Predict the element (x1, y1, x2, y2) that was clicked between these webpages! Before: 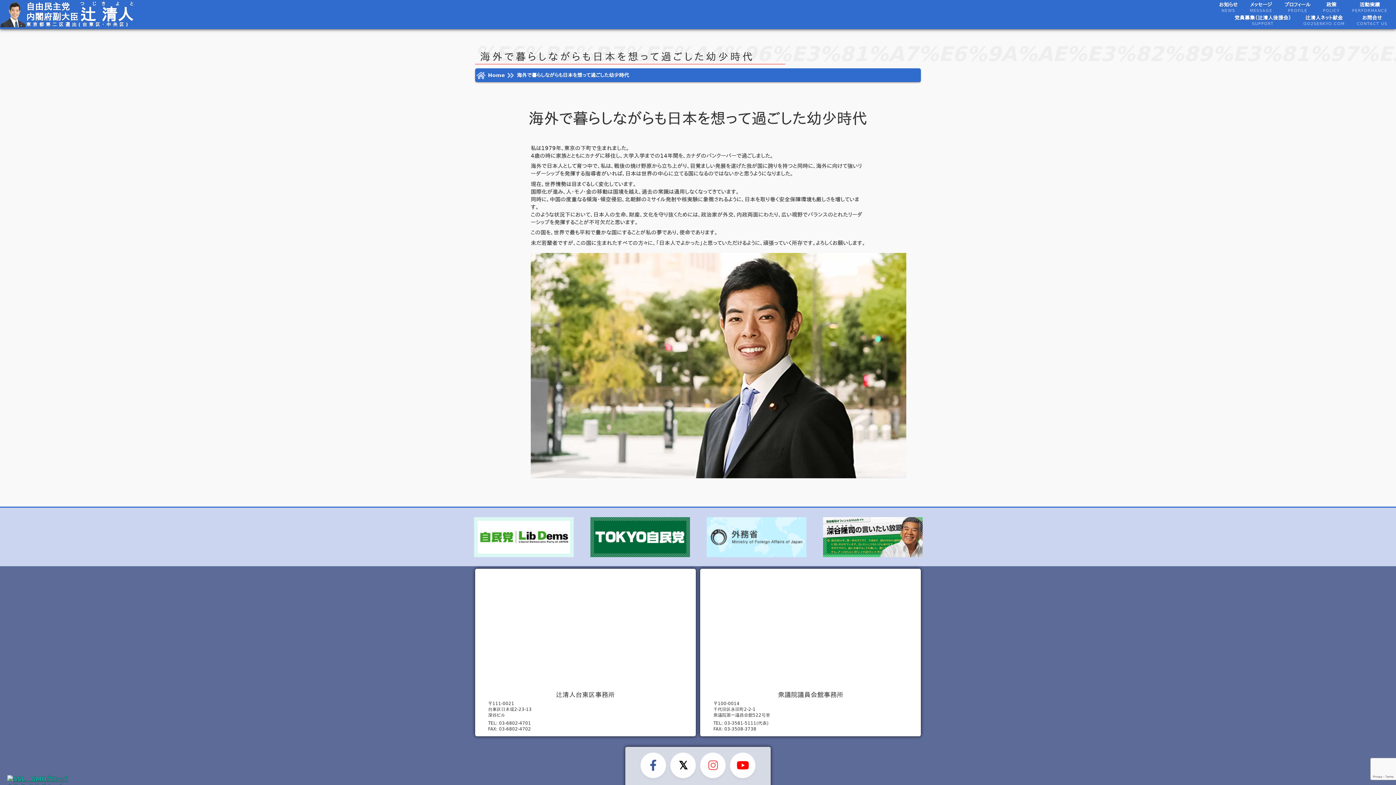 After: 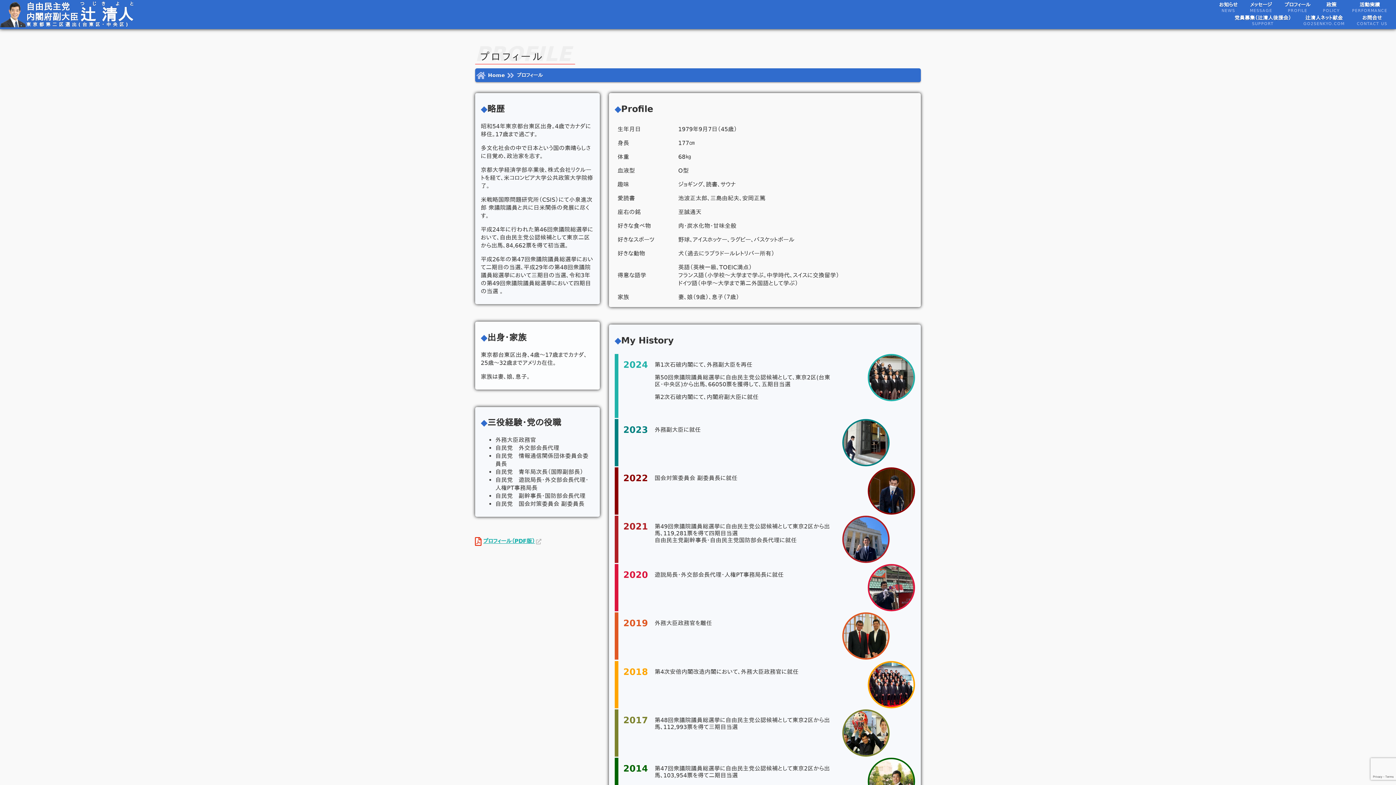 Action: label: プロフィール
PROFILE bbox: (1278, 2, 1317, 13)